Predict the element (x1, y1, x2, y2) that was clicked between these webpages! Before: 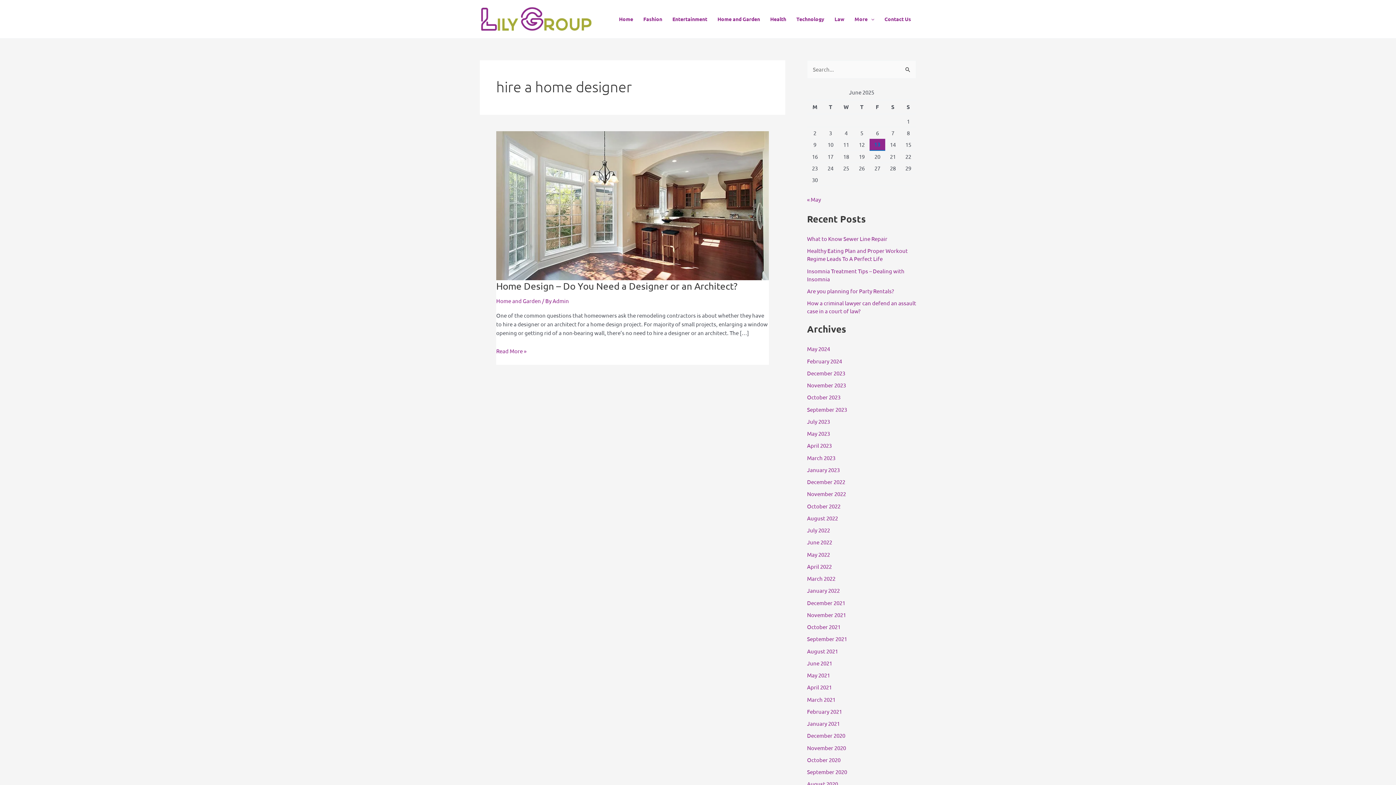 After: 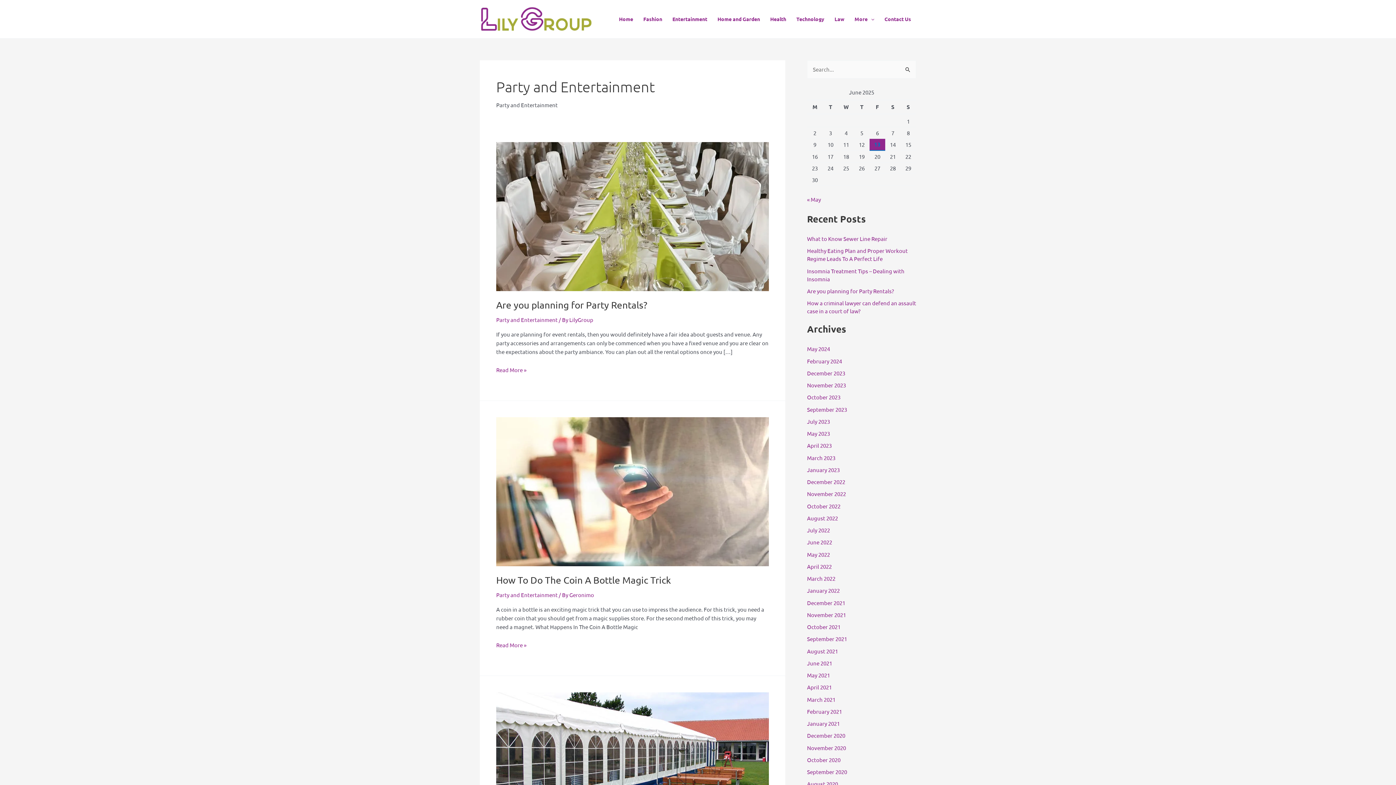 Action: bbox: (667, 4, 712, 33) label: Entertainment